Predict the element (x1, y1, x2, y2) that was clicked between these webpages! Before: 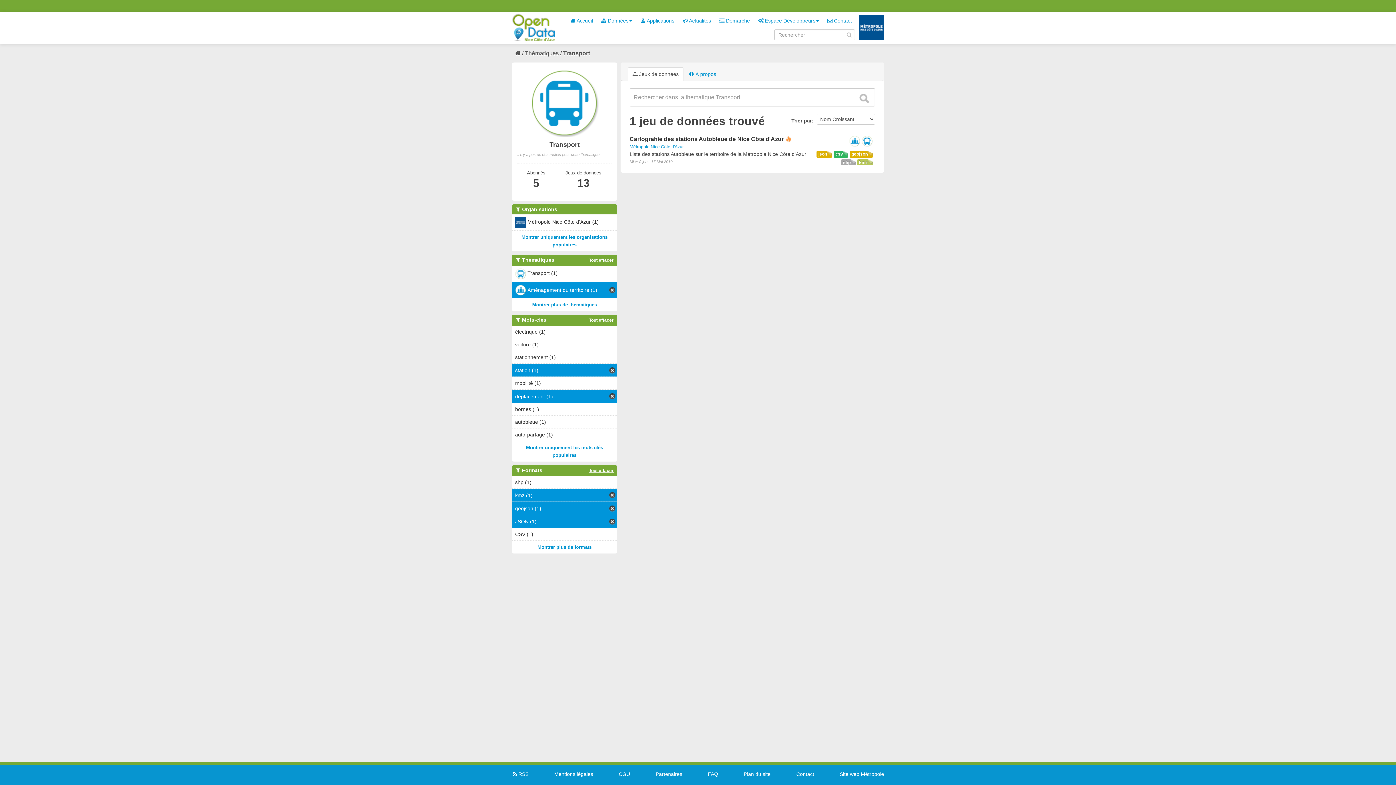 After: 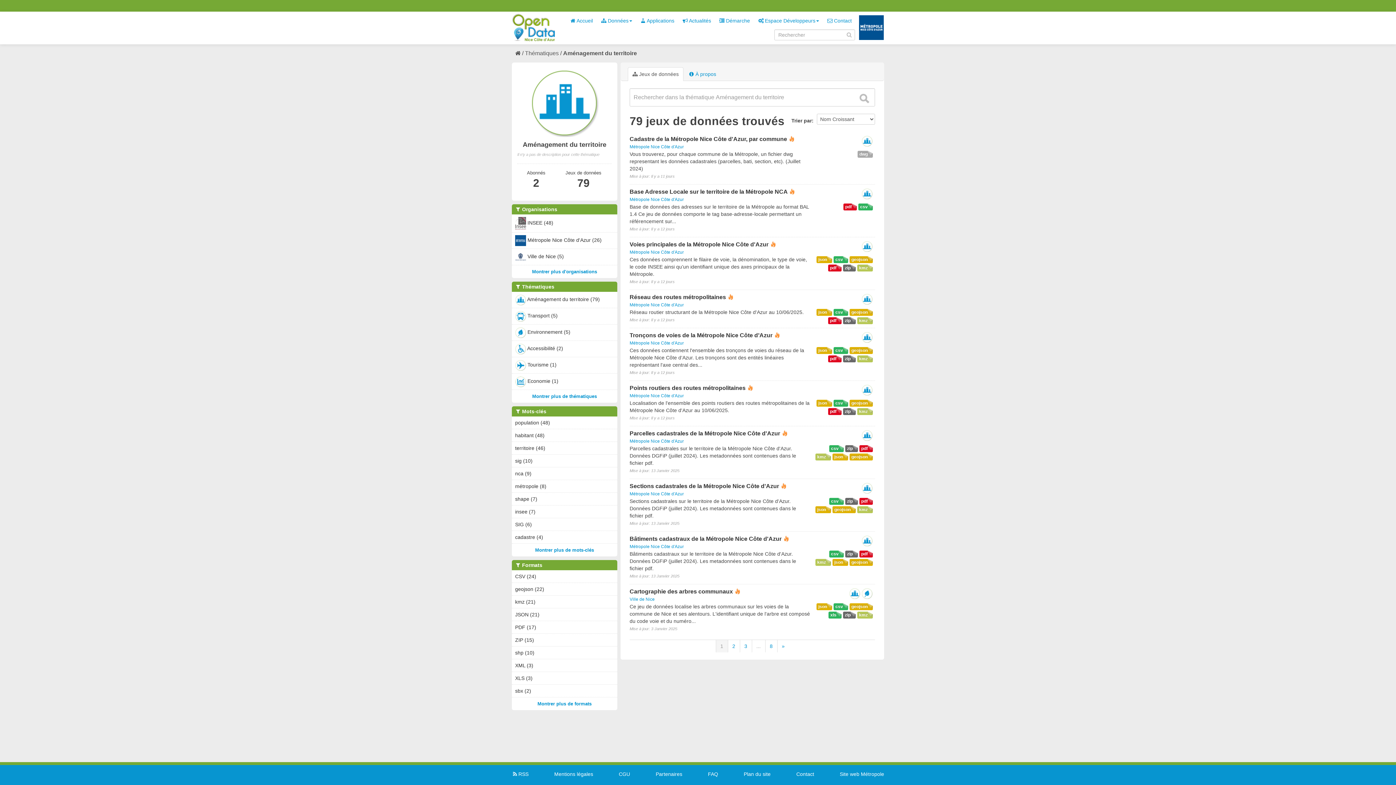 Action: bbox: (849, 137, 860, 143)